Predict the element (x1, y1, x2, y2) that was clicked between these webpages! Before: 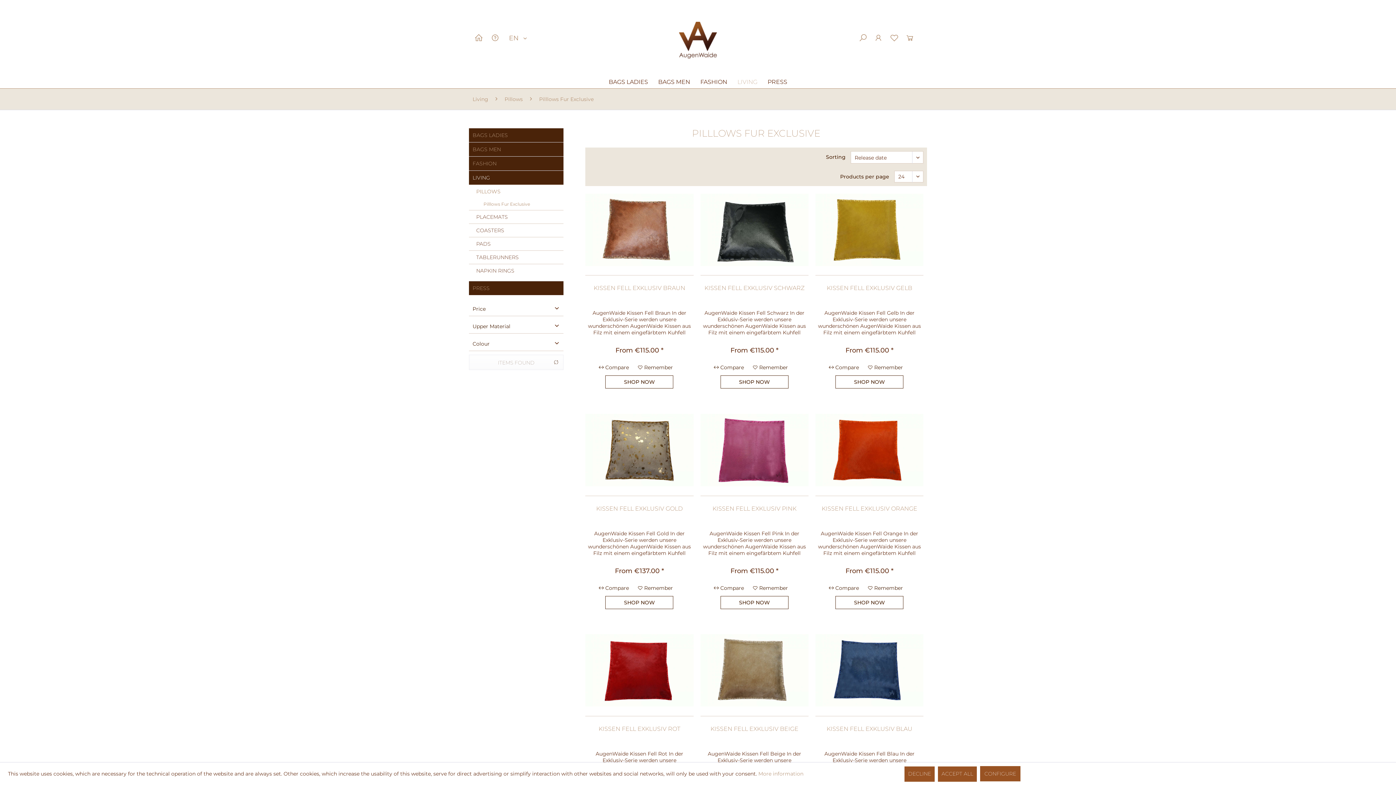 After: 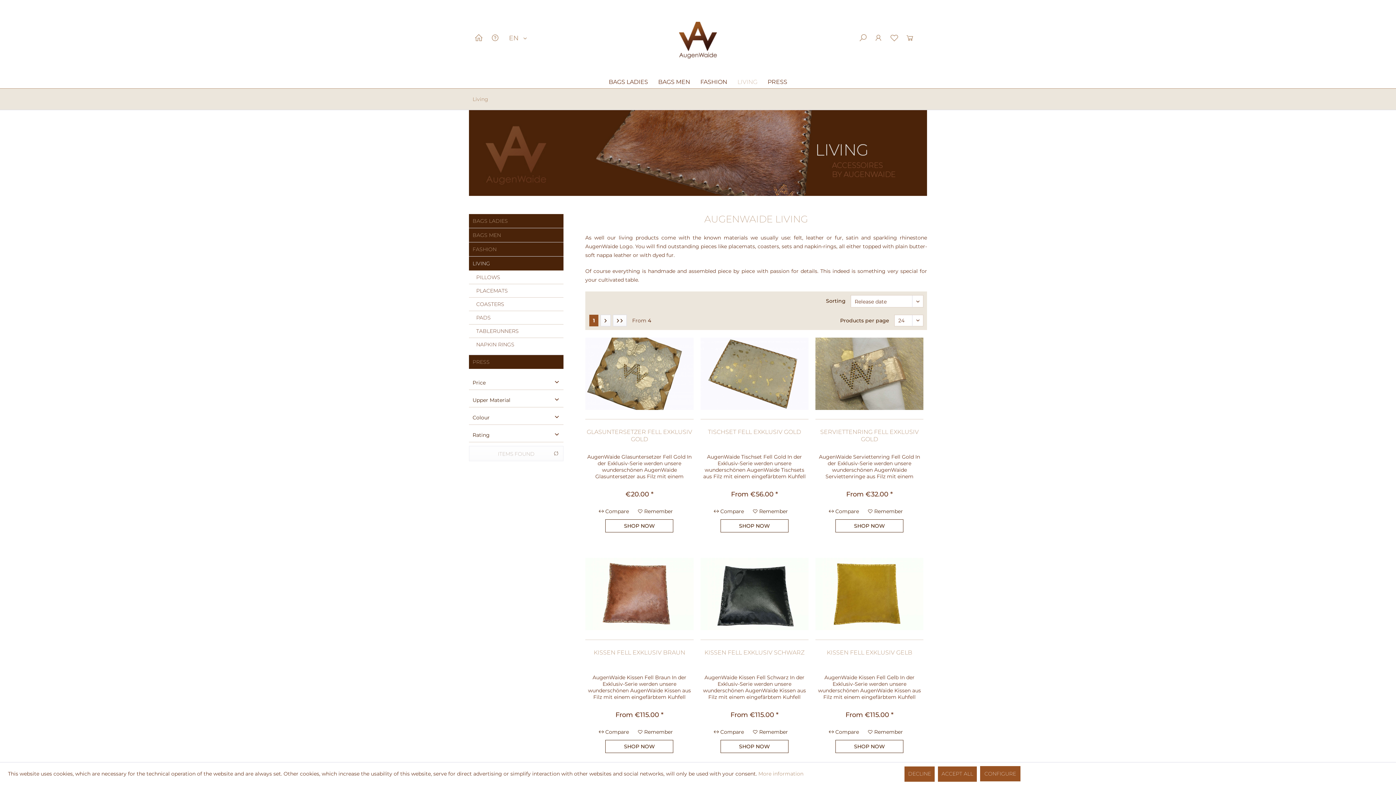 Action: label: Living bbox: (469, 88, 492, 109)